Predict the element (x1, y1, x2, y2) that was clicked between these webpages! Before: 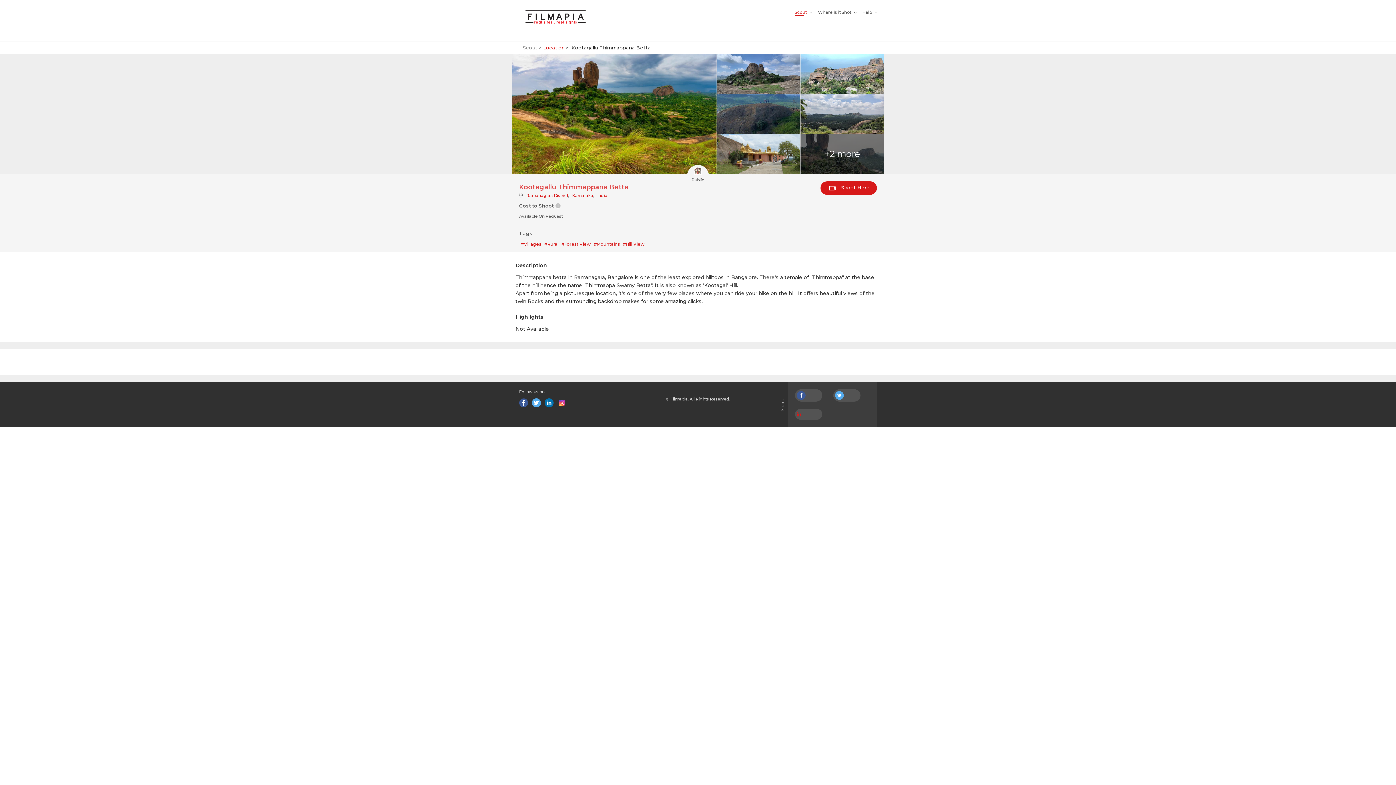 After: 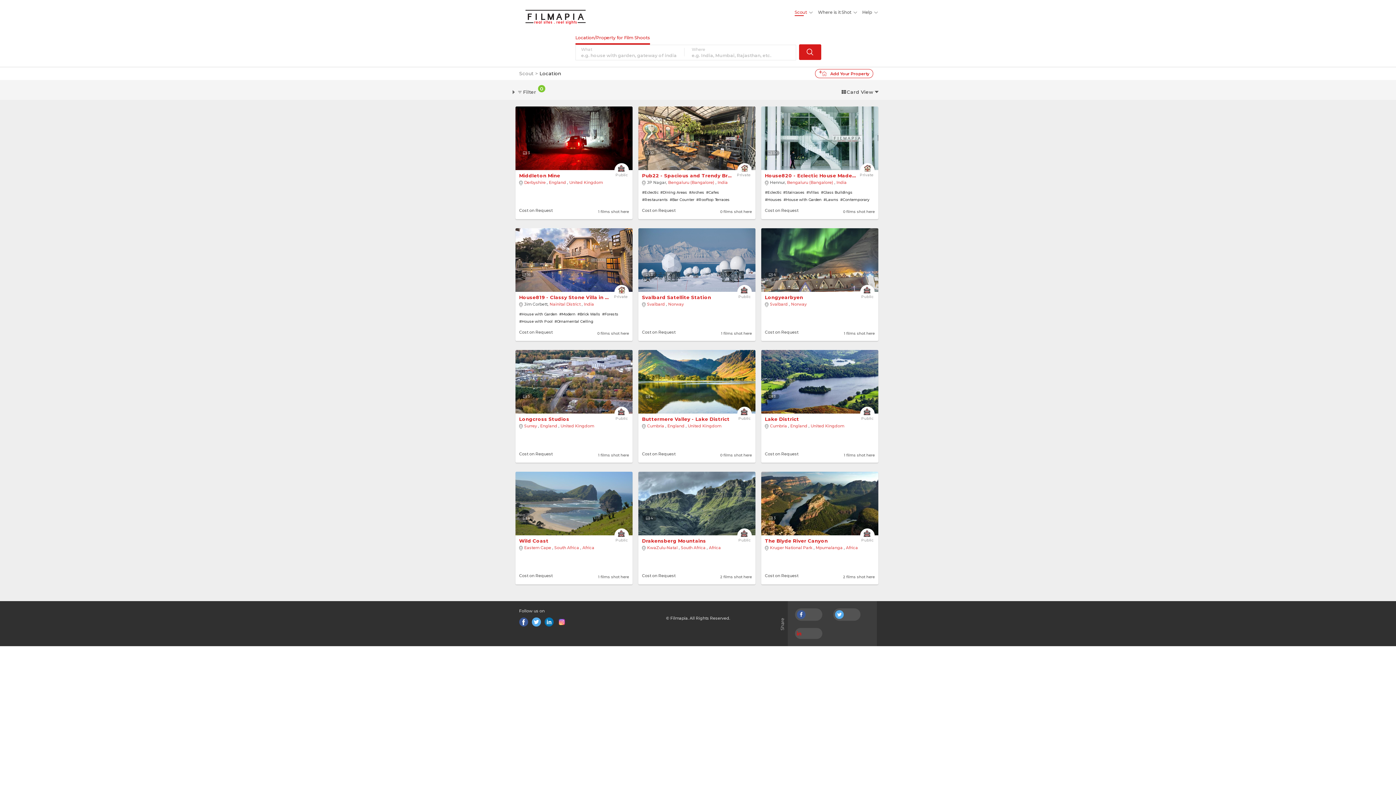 Action: label: Location bbox: (543, 44, 568, 50)